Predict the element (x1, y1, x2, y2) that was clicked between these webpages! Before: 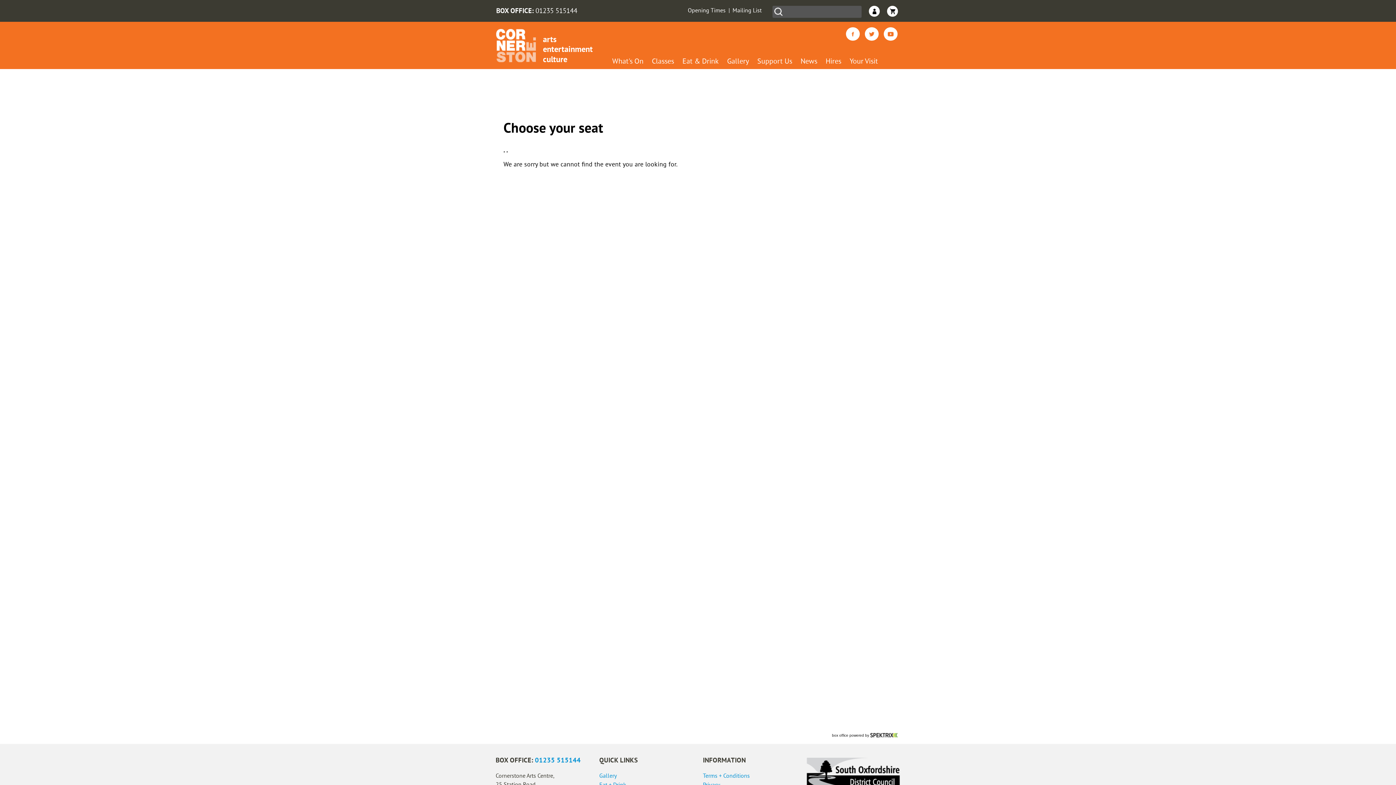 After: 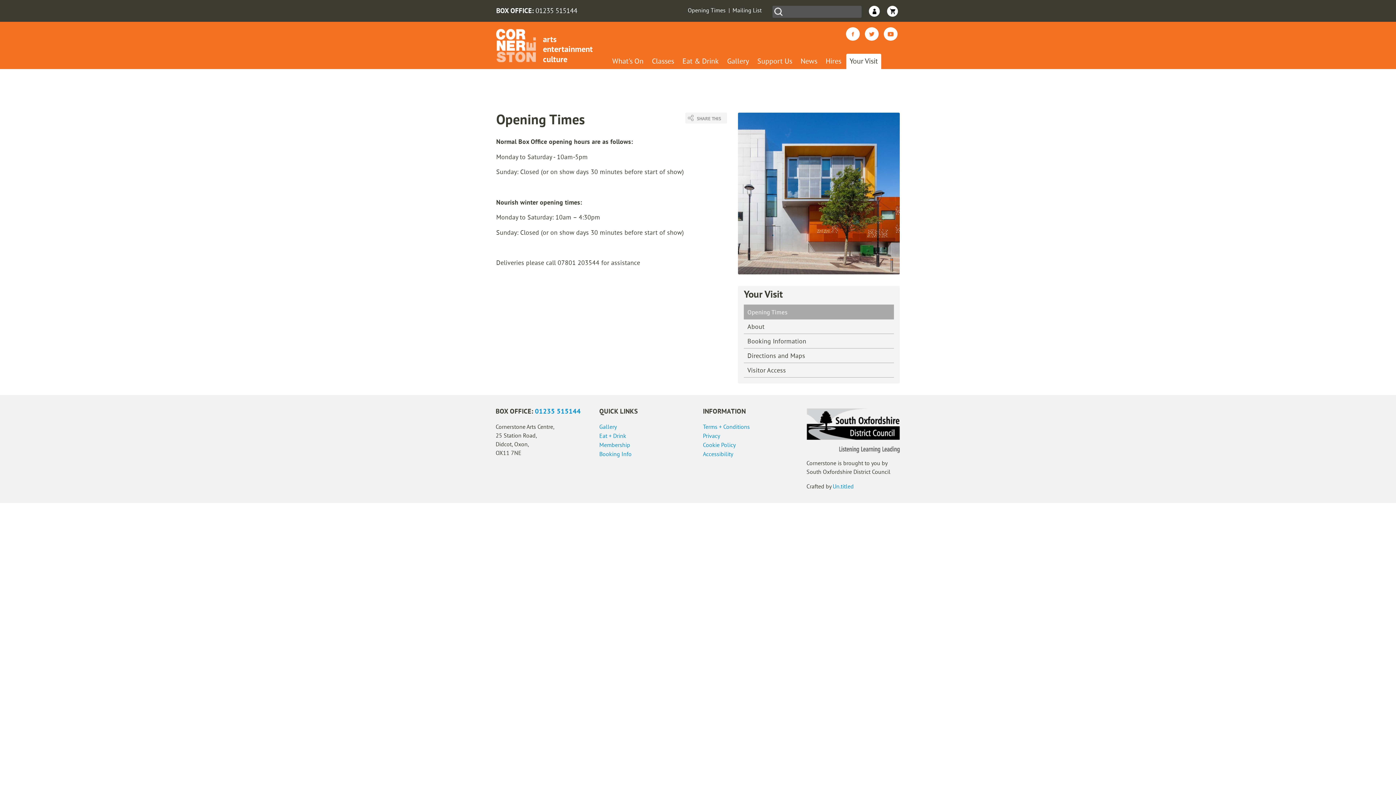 Action: bbox: (687, 7, 725, 14) label: Opening Times